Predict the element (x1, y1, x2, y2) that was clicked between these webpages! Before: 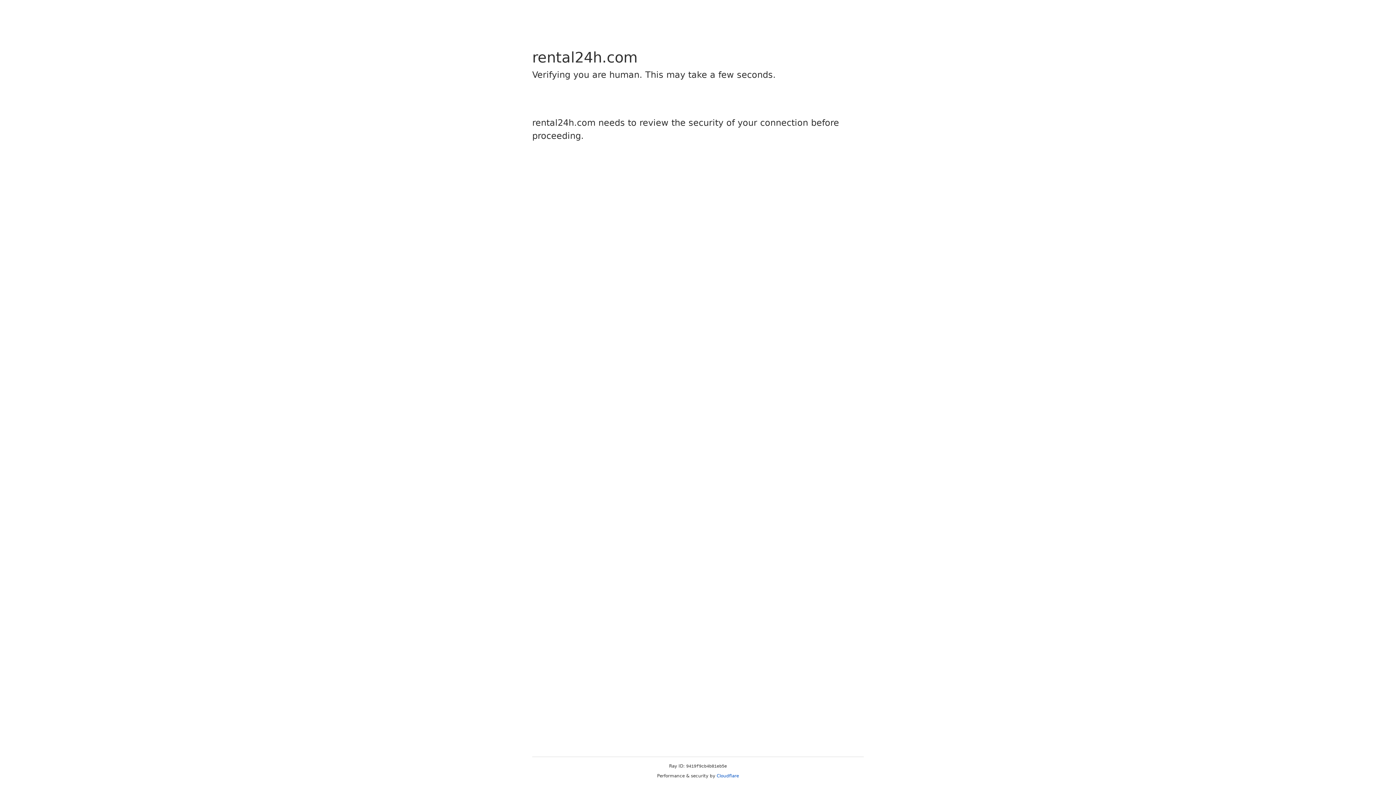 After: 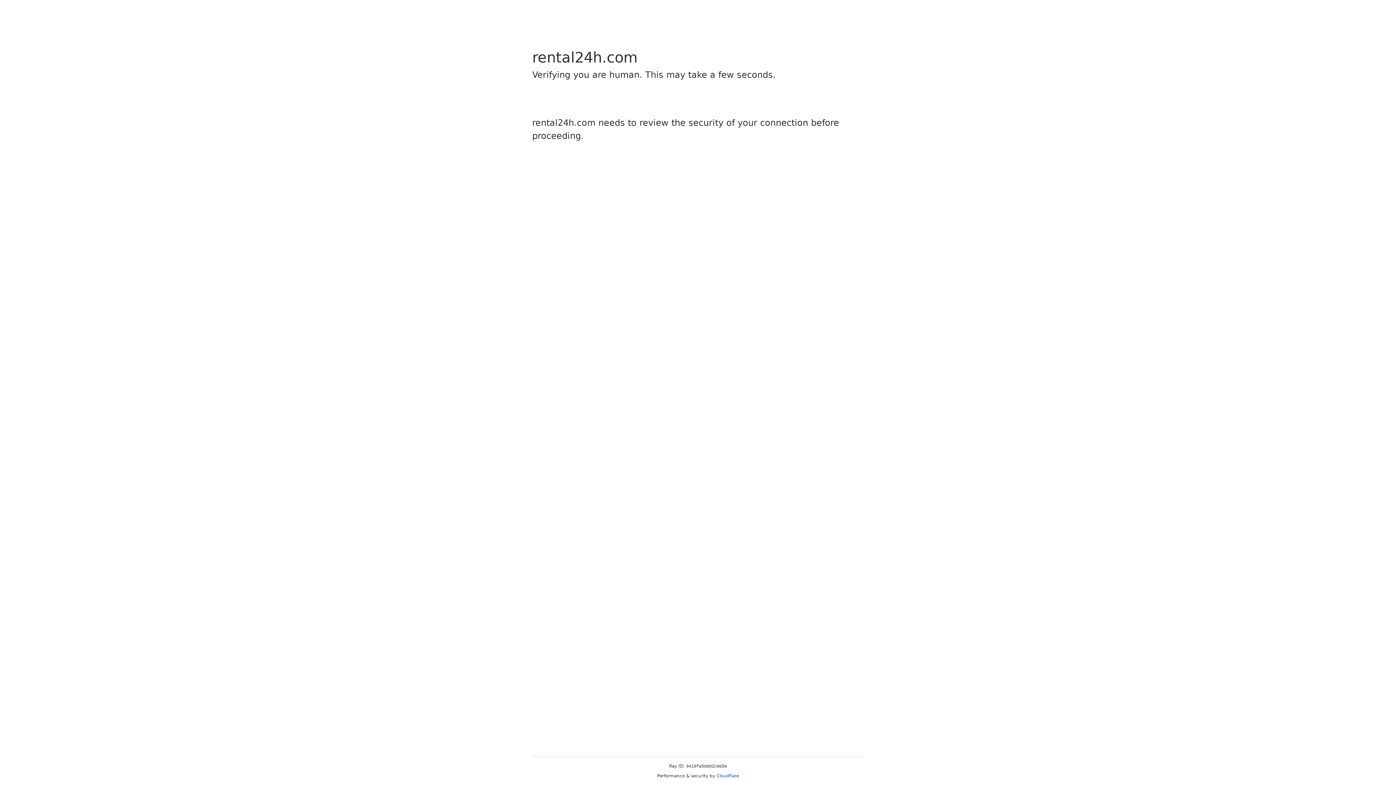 Action: bbox: (716, 773, 739, 778) label: Cloudflare